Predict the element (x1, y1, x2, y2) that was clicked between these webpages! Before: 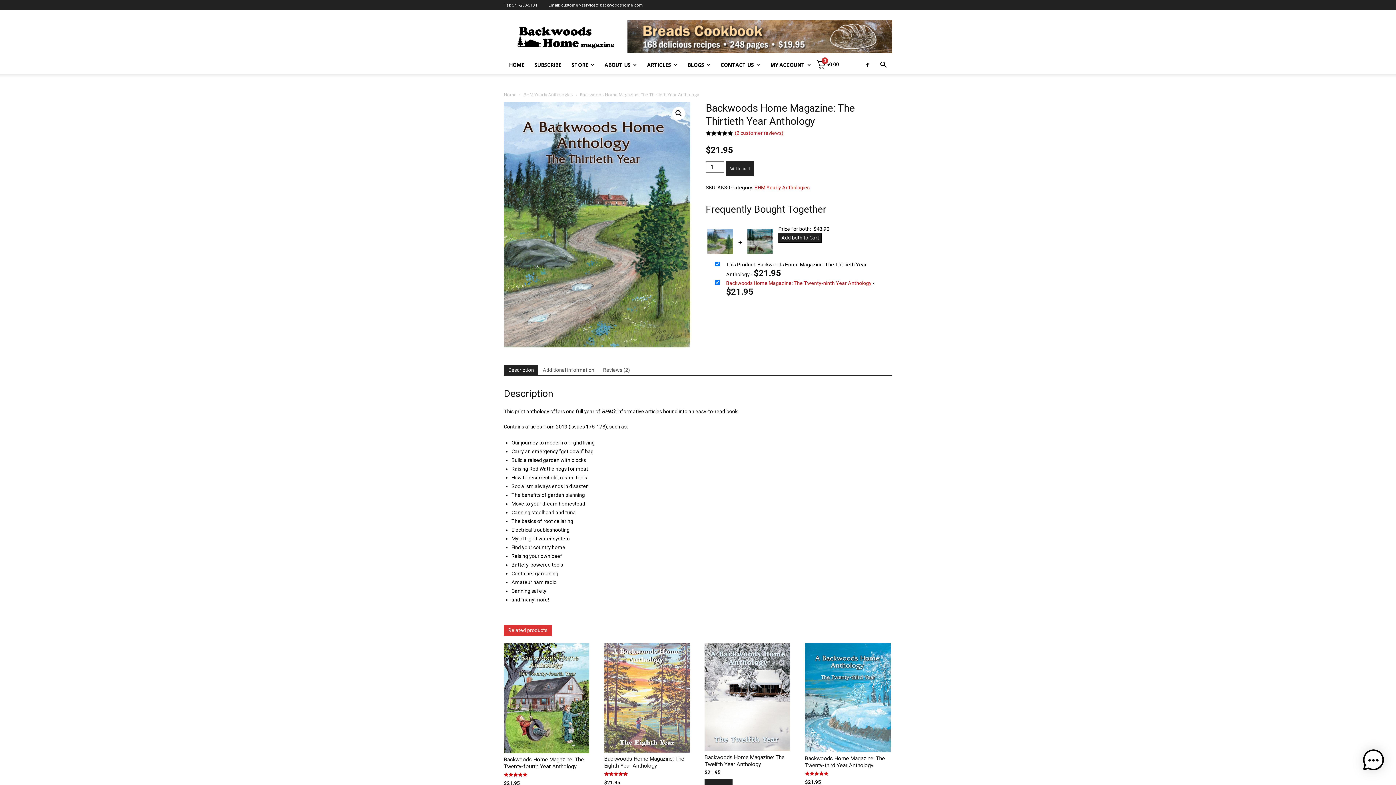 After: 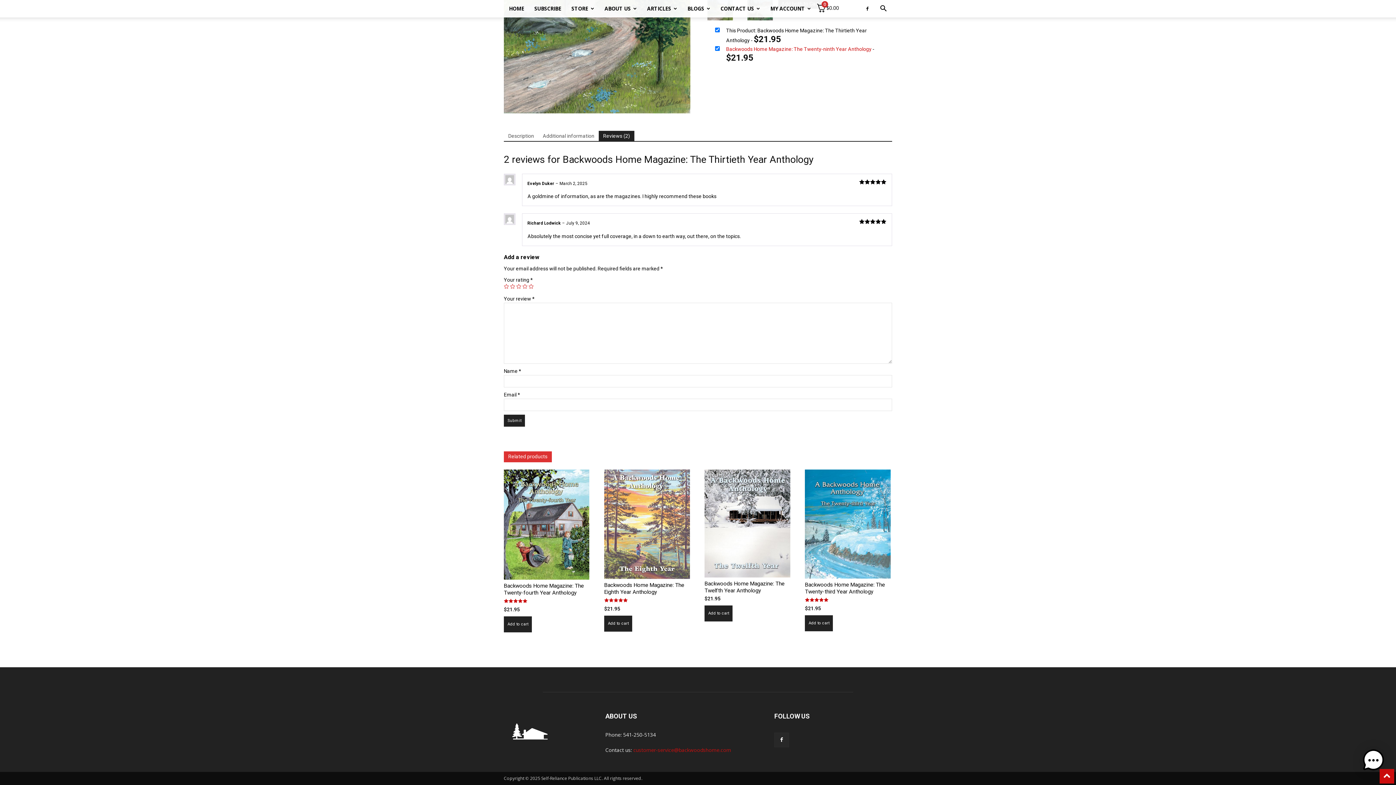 Action: bbox: (734, 130, 783, 136) label: (2 customer reviews)